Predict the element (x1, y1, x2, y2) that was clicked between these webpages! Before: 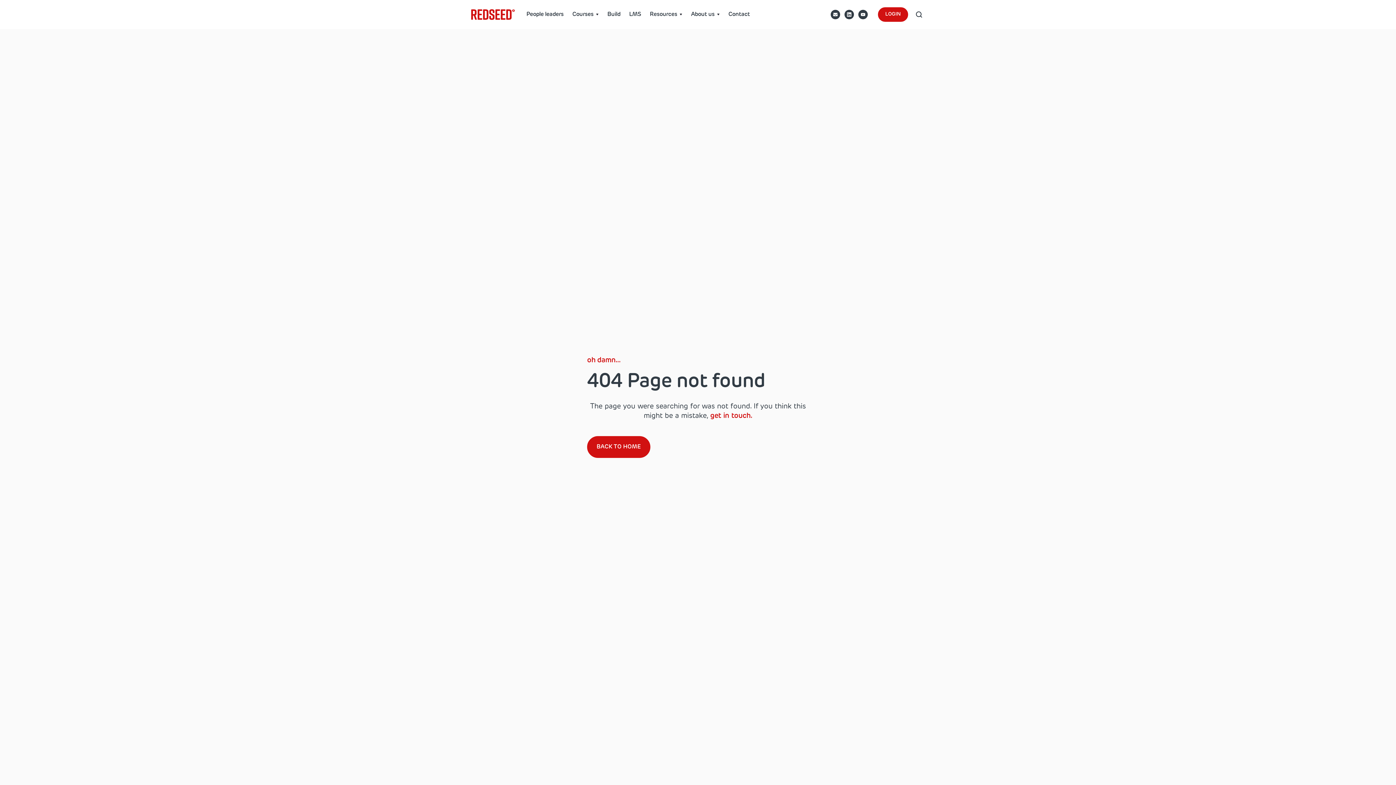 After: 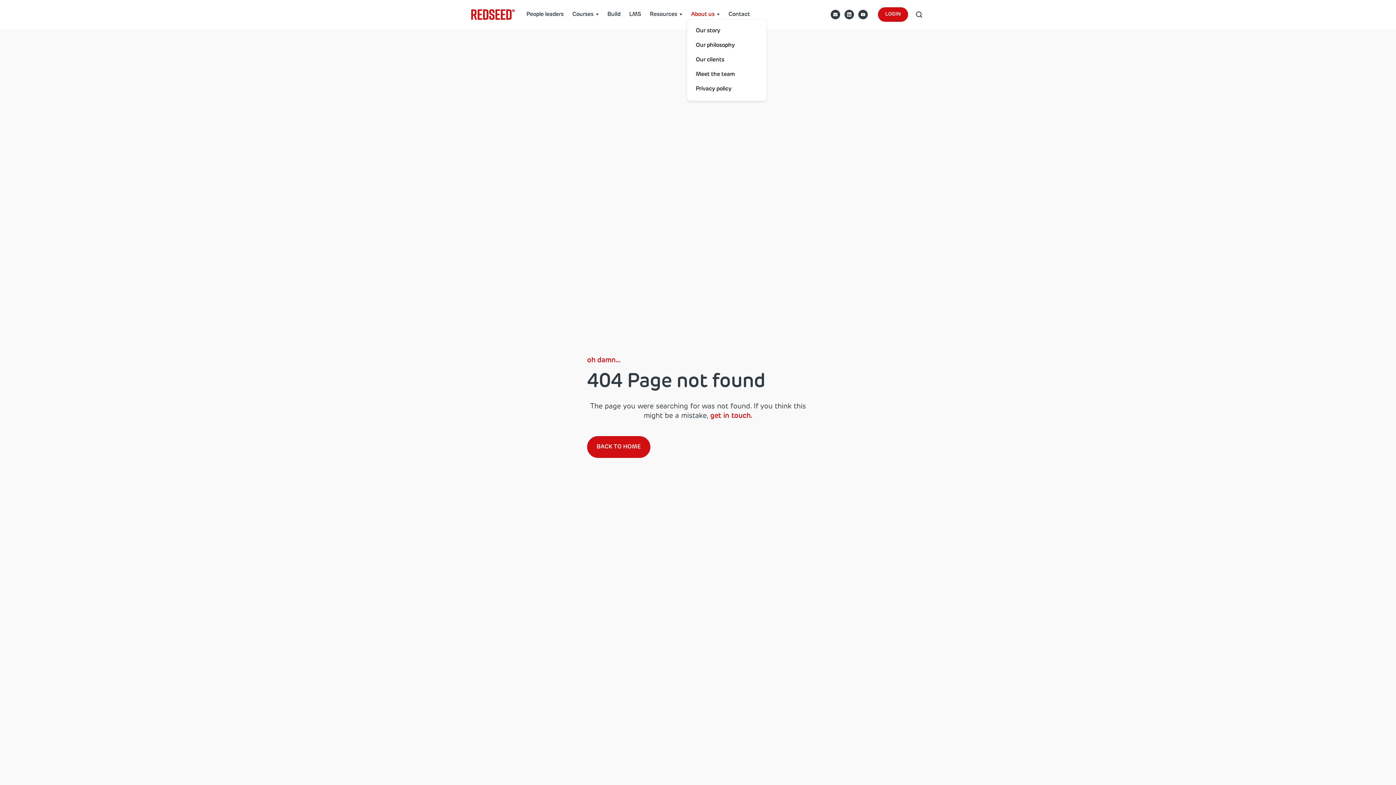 Action: label: About us bbox: (691, 10, 719, 18)